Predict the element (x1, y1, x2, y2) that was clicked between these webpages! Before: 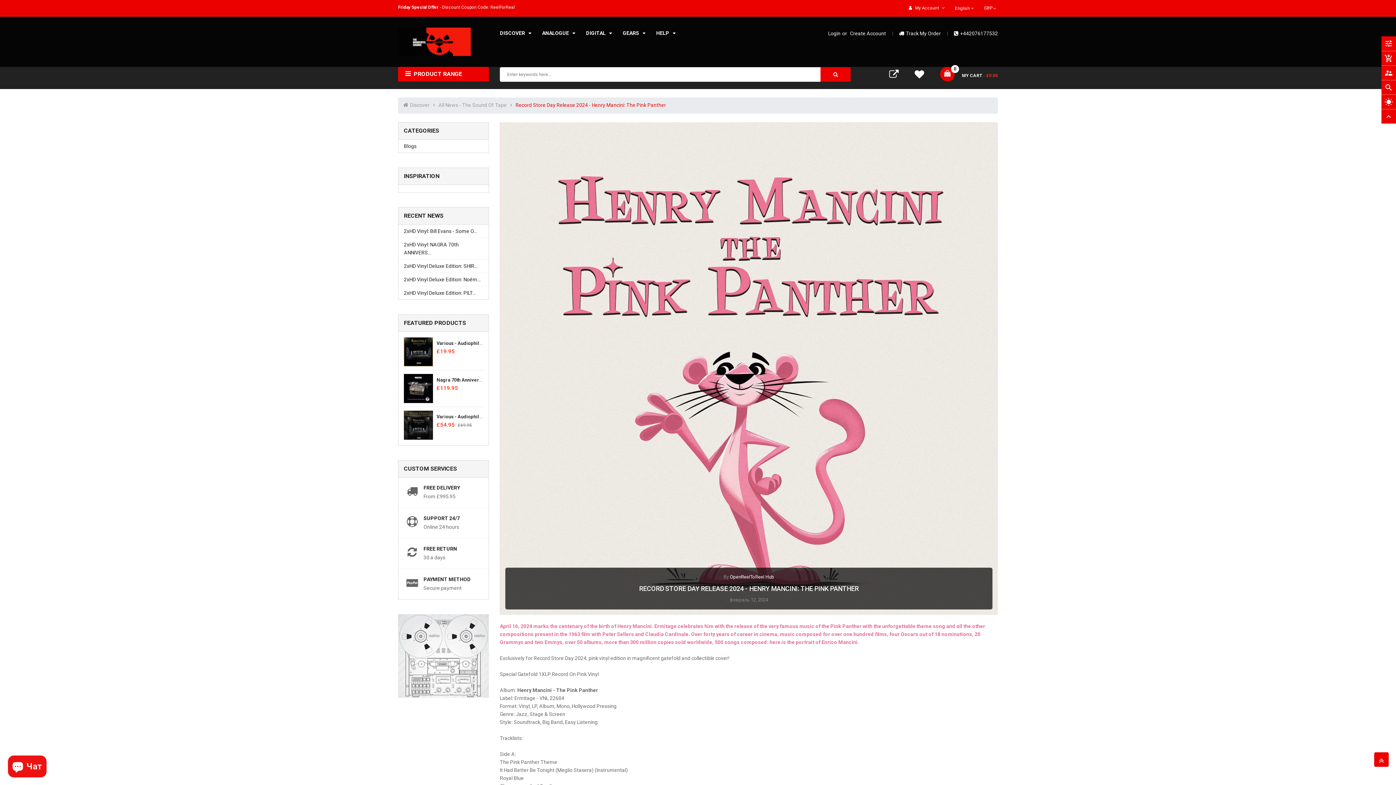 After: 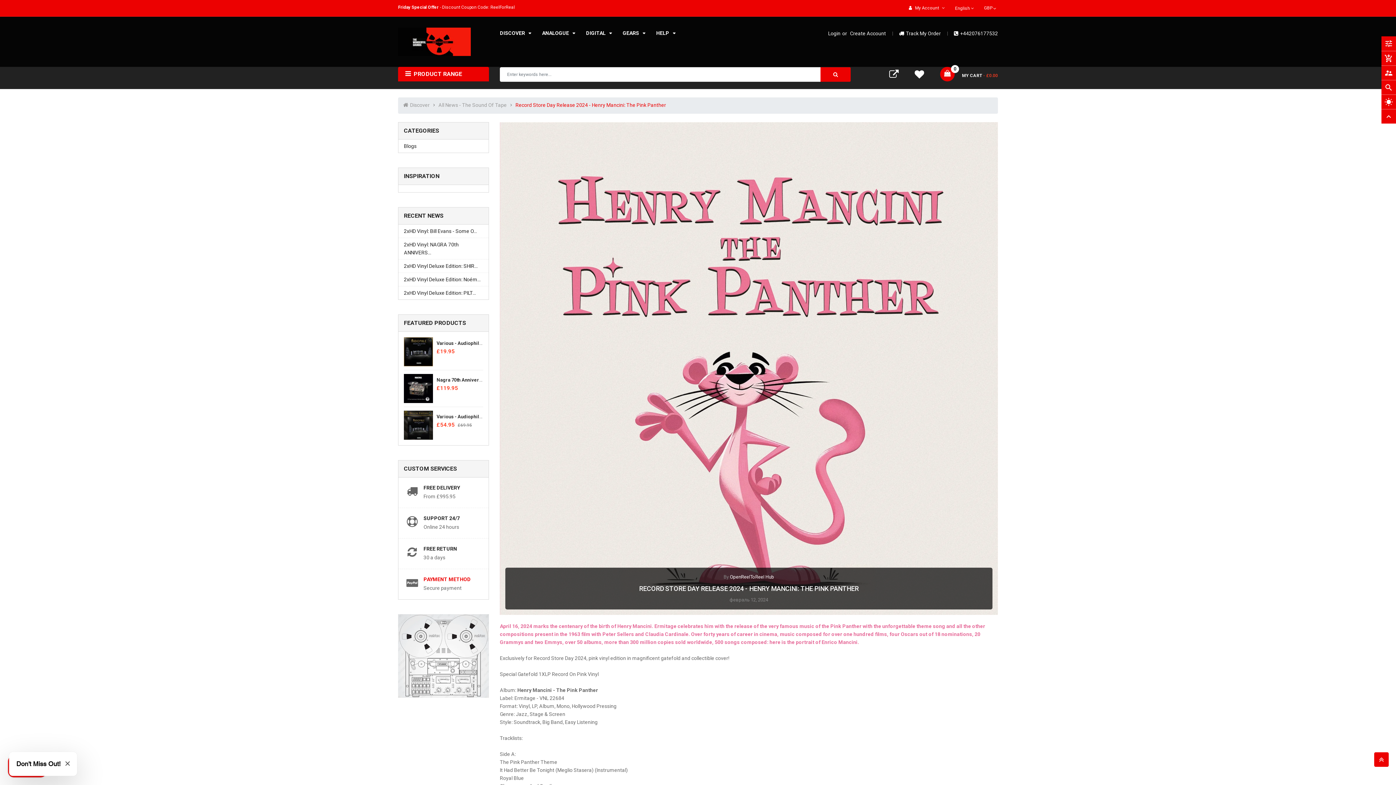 Action: label: PAYMENT METHOD bbox: (423, 576, 470, 582)